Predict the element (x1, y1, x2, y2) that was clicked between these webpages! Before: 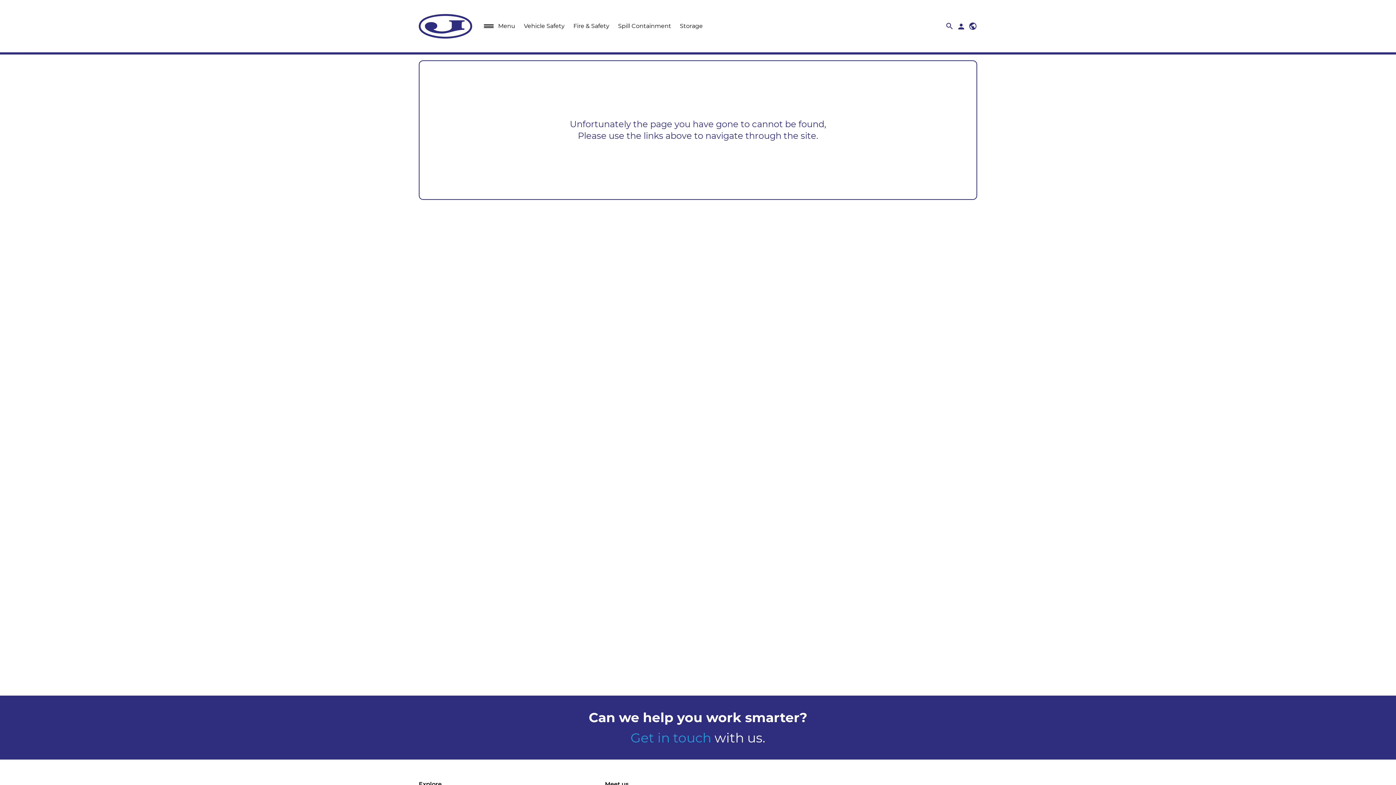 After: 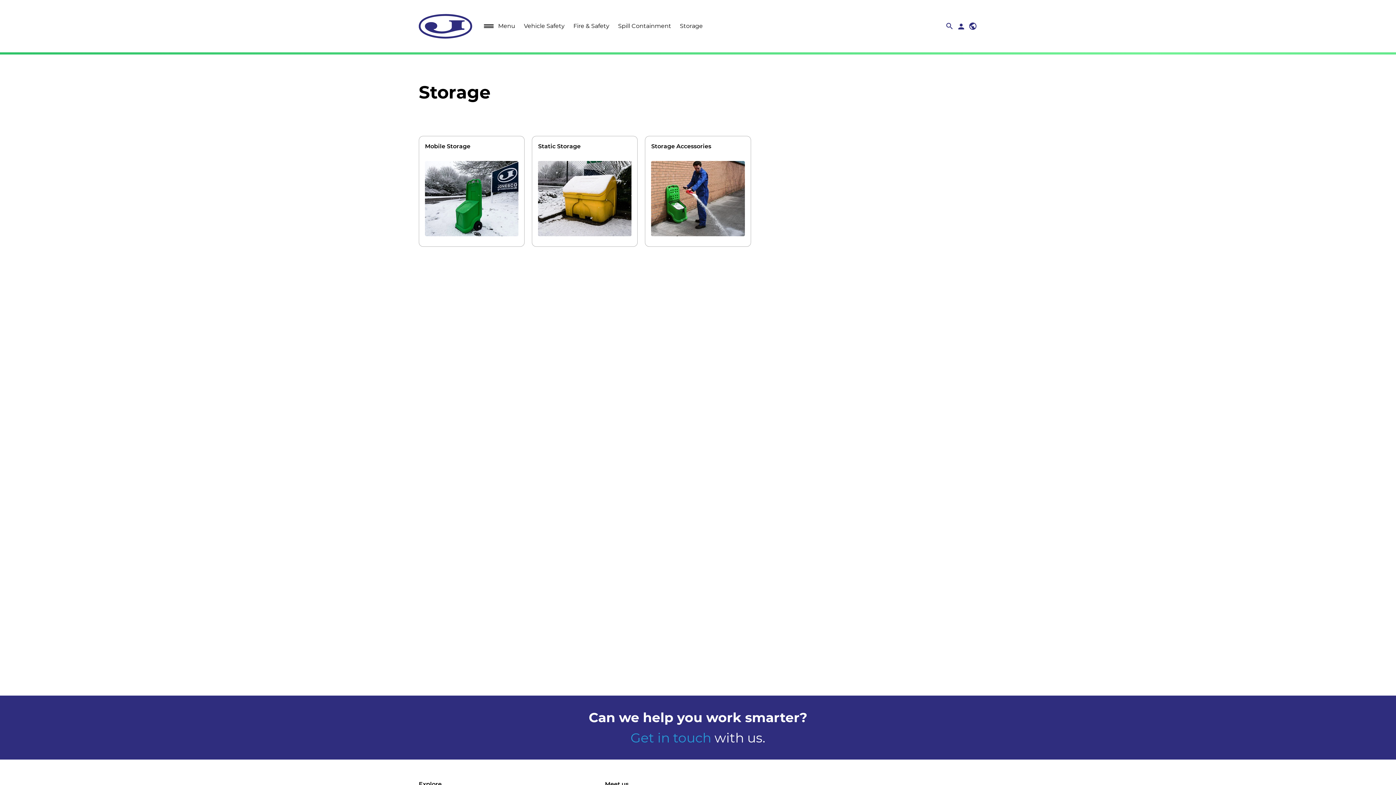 Action: bbox: (680, 21, 703, 30) label: Storage